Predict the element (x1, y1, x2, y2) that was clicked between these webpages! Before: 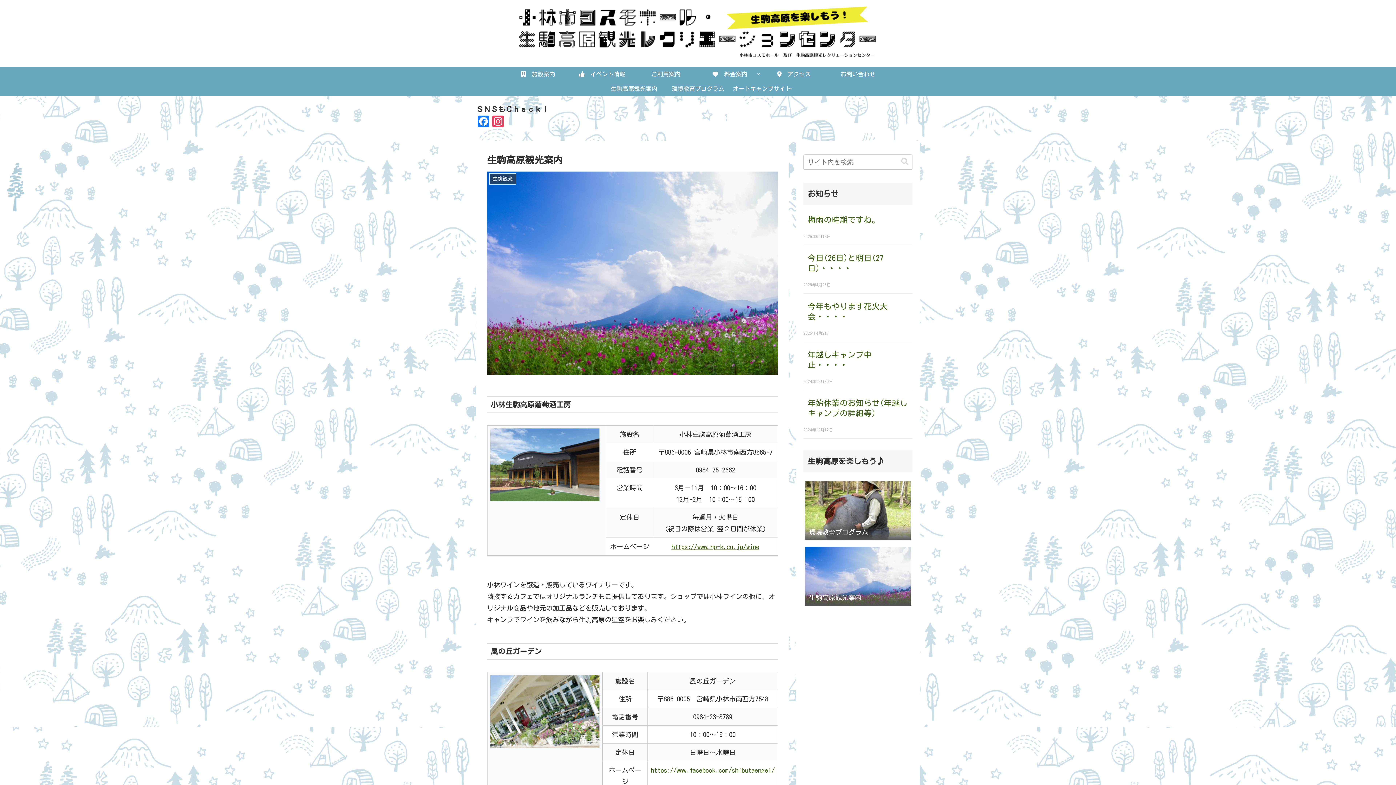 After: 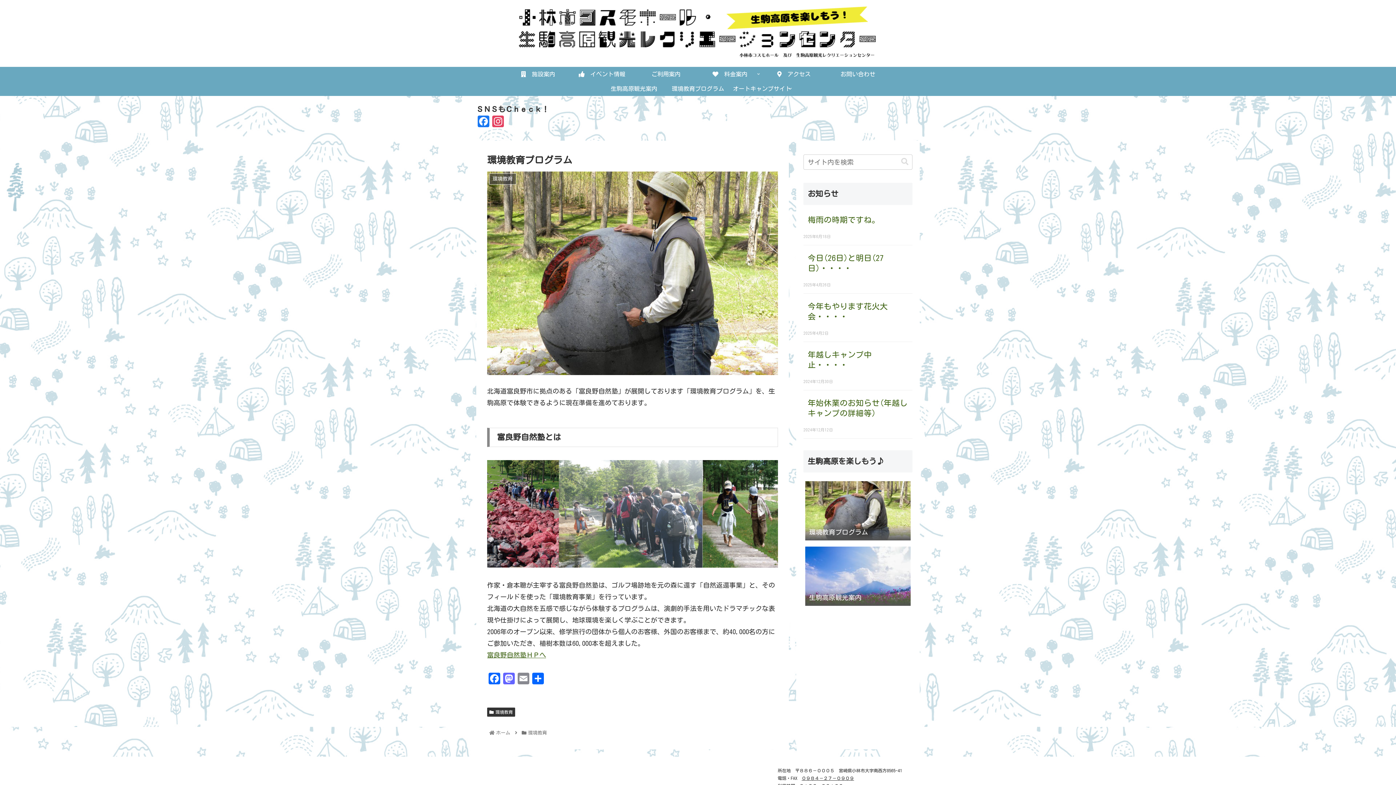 Action: bbox: (666, 81, 730, 96) label: 環境教育プログラム